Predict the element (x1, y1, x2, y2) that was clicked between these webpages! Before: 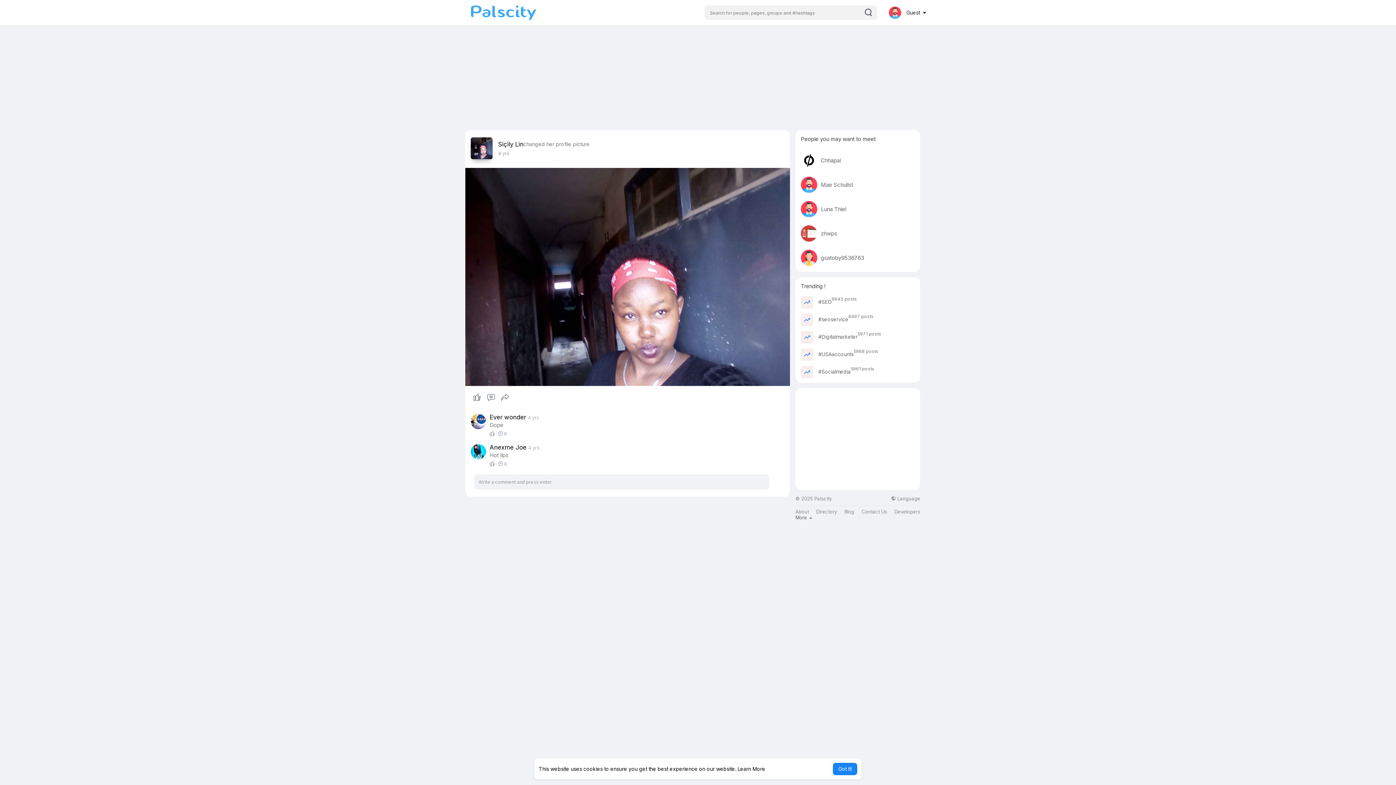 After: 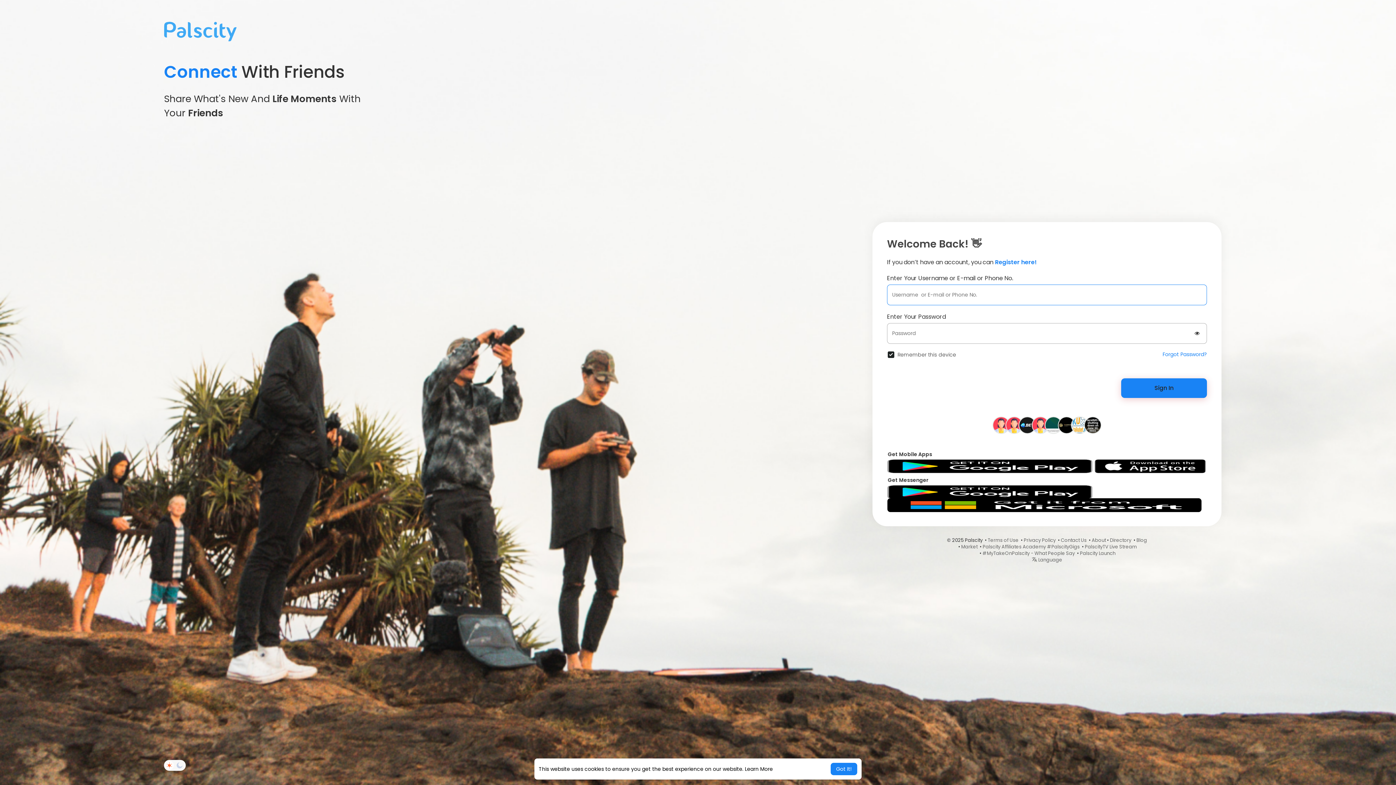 Action: bbox: (470, 5, 536, 20)